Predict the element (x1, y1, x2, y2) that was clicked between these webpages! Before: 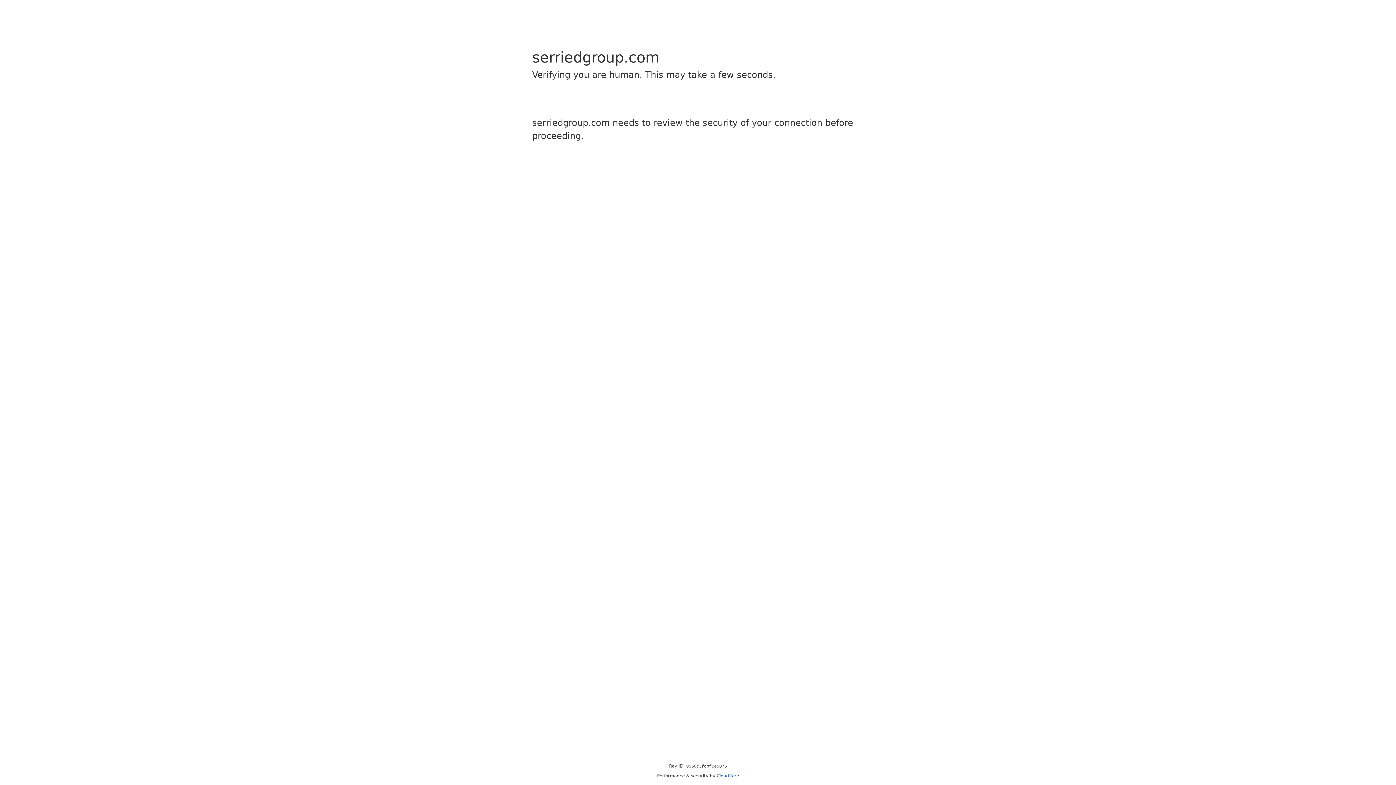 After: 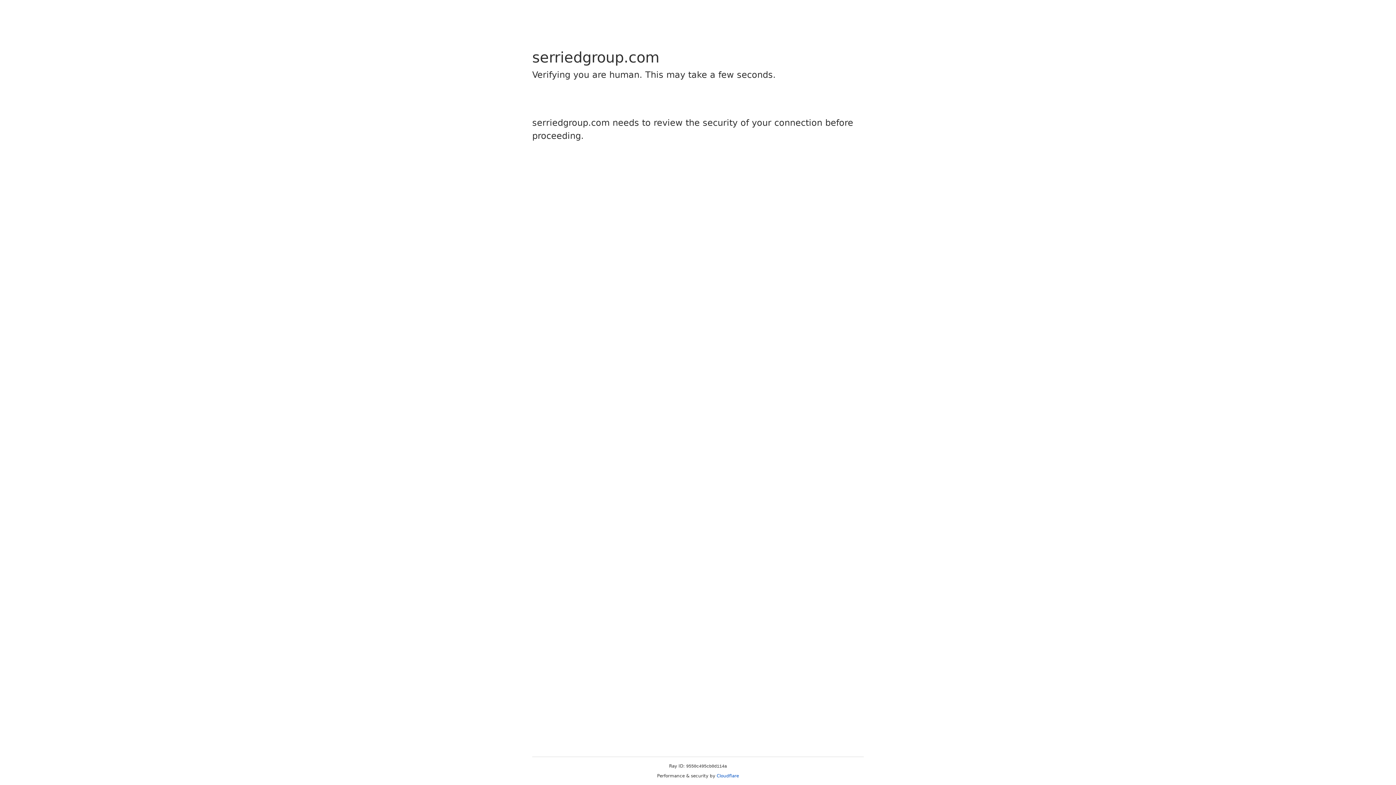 Action: label: Cloudflare bbox: (716, 773, 739, 778)